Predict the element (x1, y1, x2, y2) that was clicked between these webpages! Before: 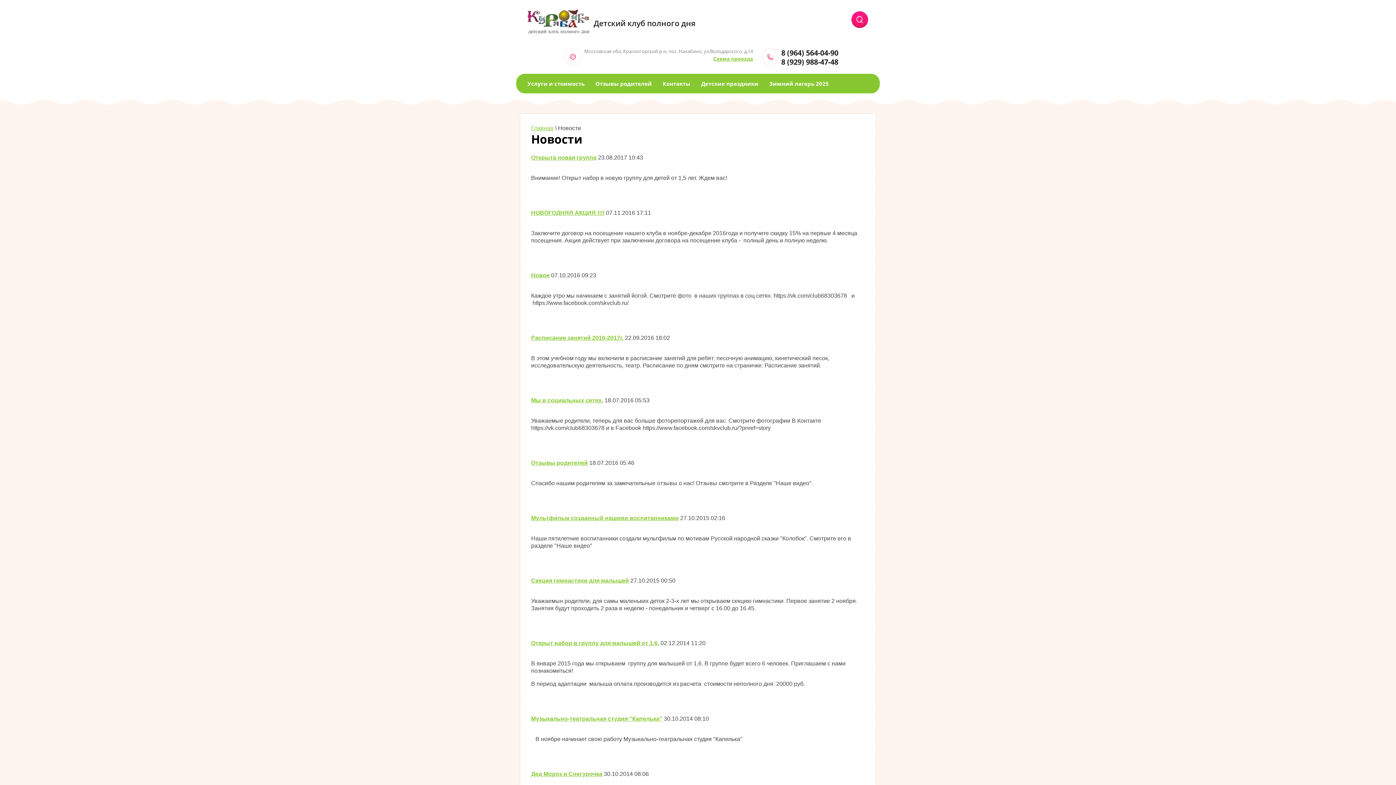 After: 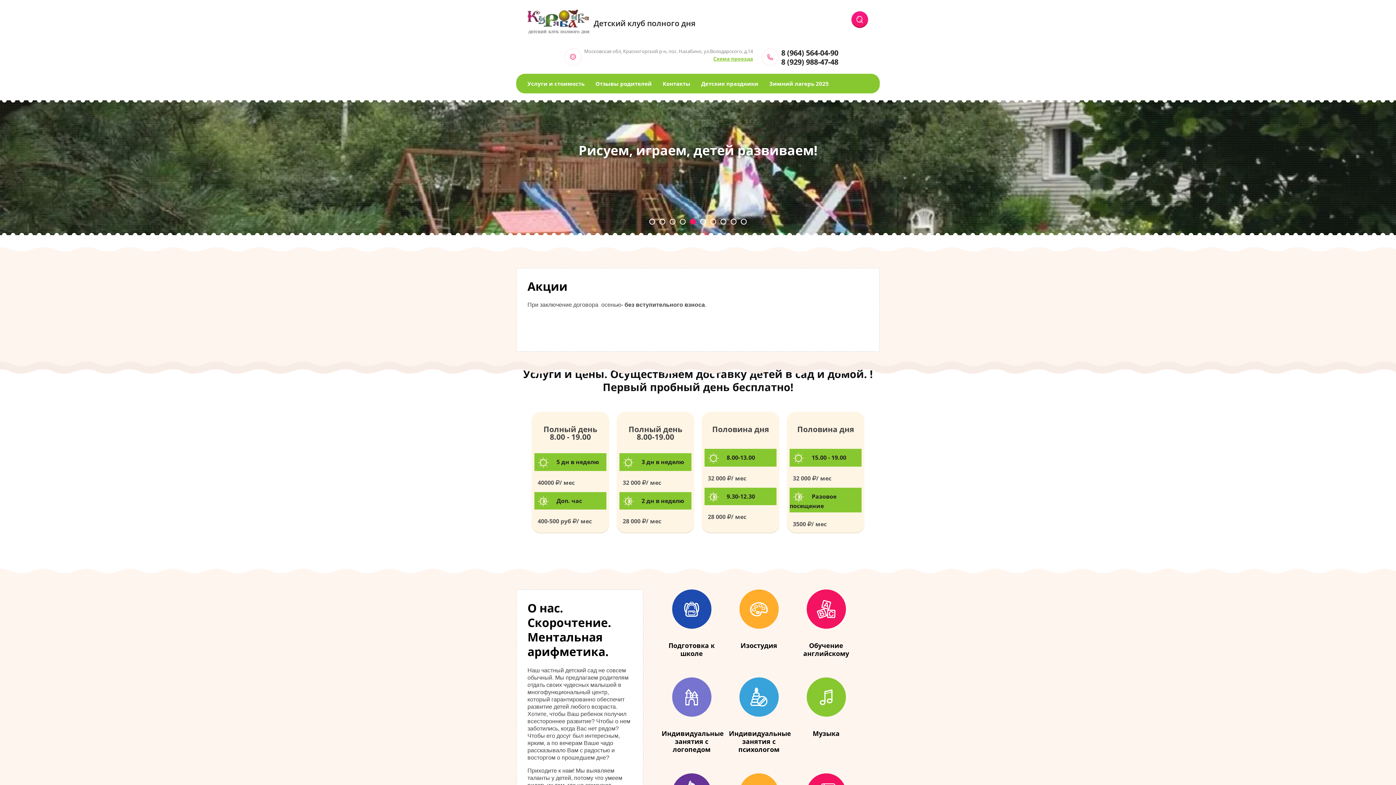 Action: label: Детский клуб полного дня bbox: (593, 18, 695, 28)